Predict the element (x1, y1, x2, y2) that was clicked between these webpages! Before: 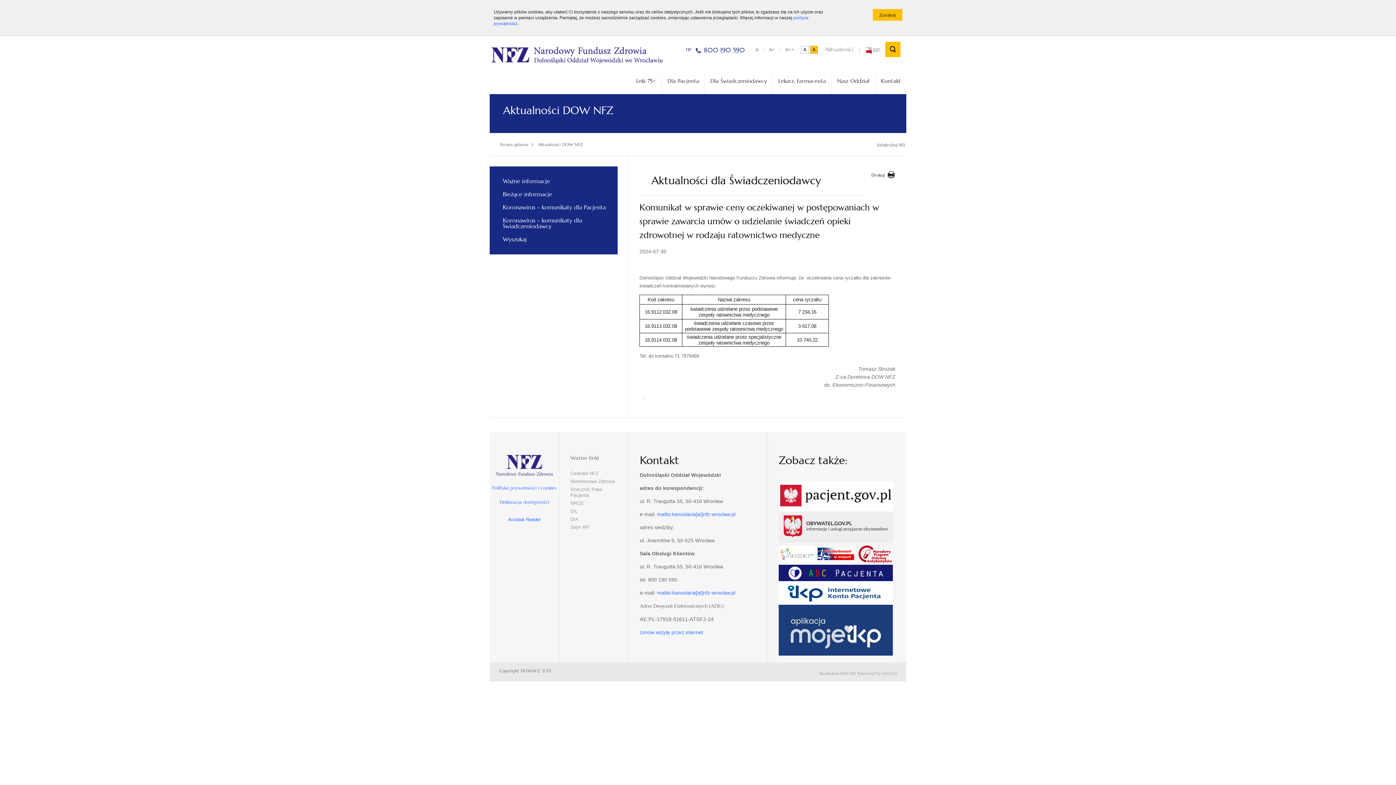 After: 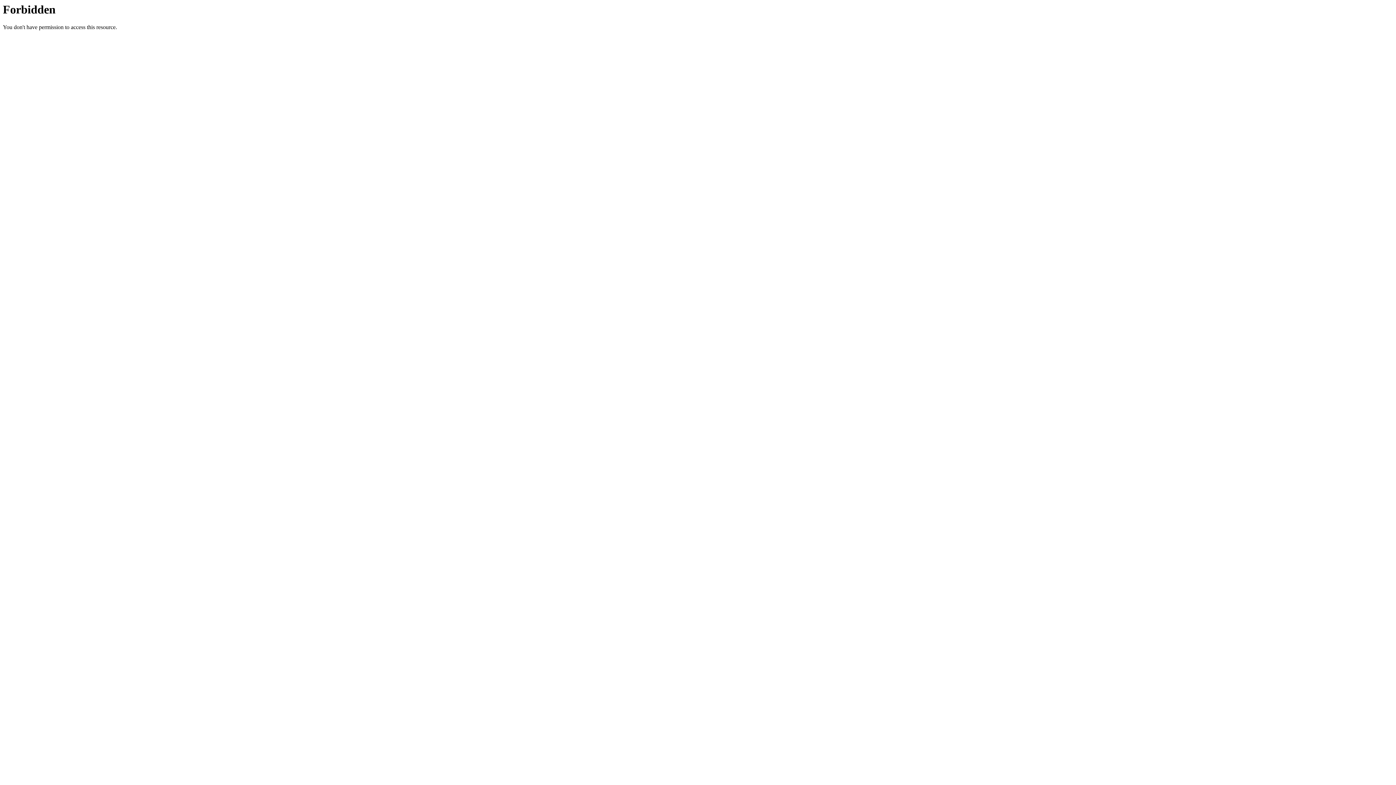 Action: bbox: (857, 550, 893, 556)